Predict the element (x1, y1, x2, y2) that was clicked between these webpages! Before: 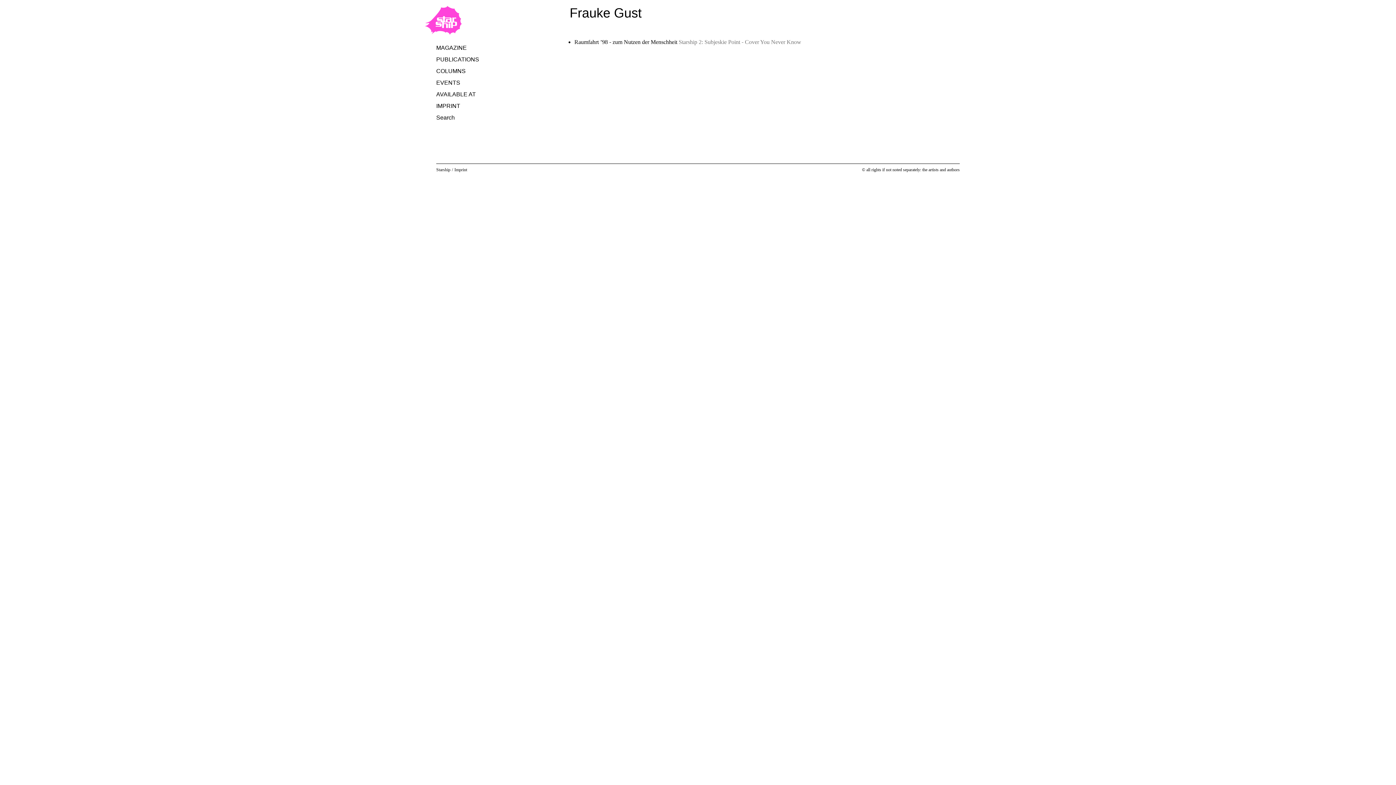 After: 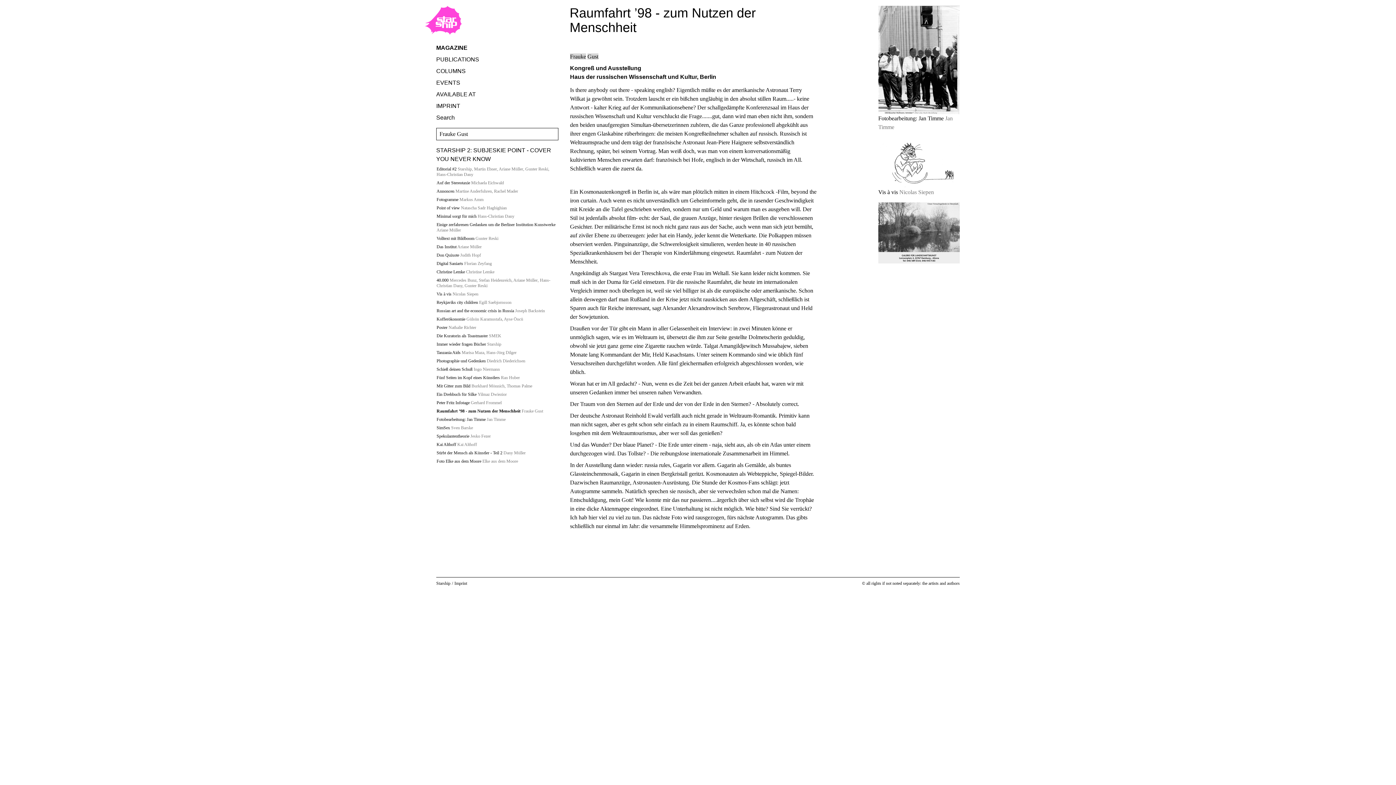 Action: bbox: (574, 38, 801, 45) label: Raumfahrt ’98 - zum Nutzen der Menschheit Starship 2: Subjeskie Point - Cover You Never Know